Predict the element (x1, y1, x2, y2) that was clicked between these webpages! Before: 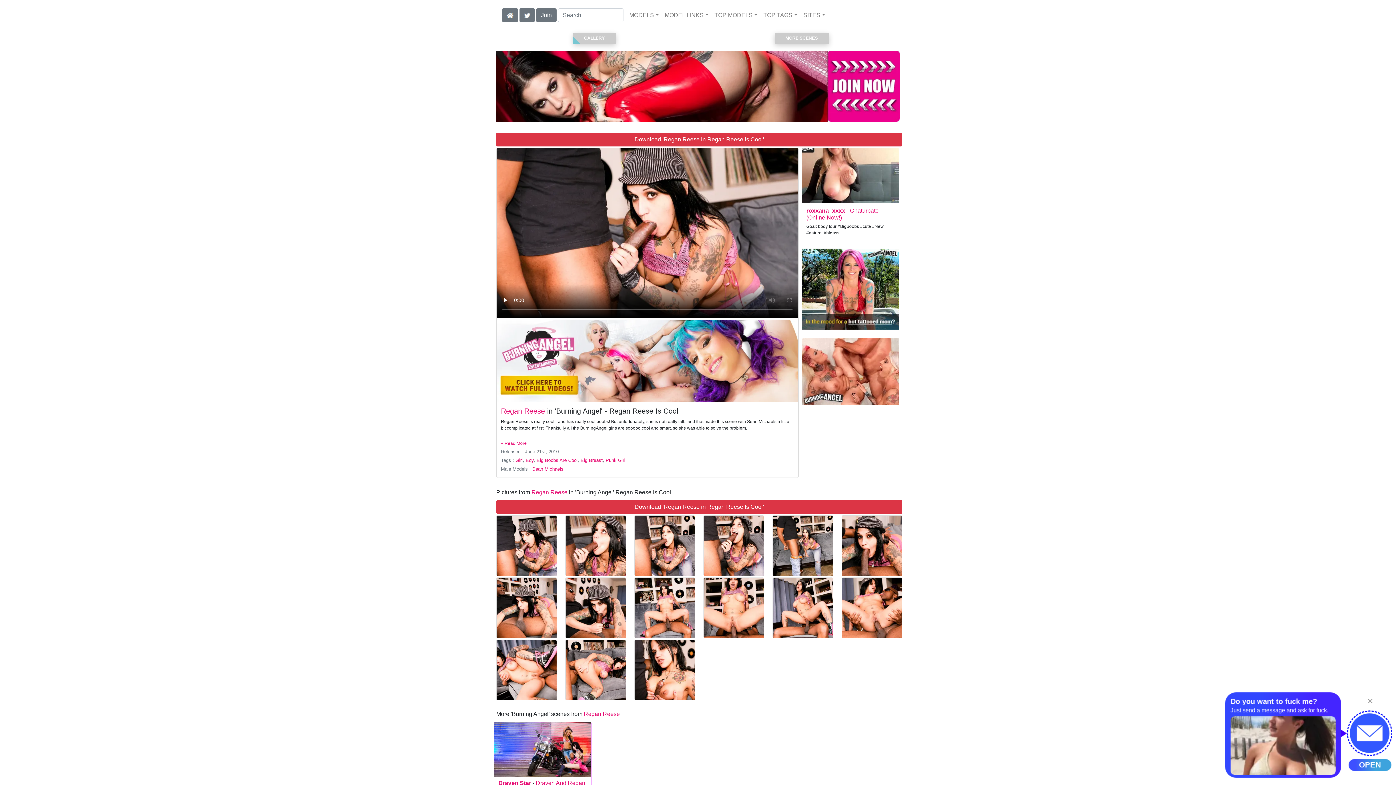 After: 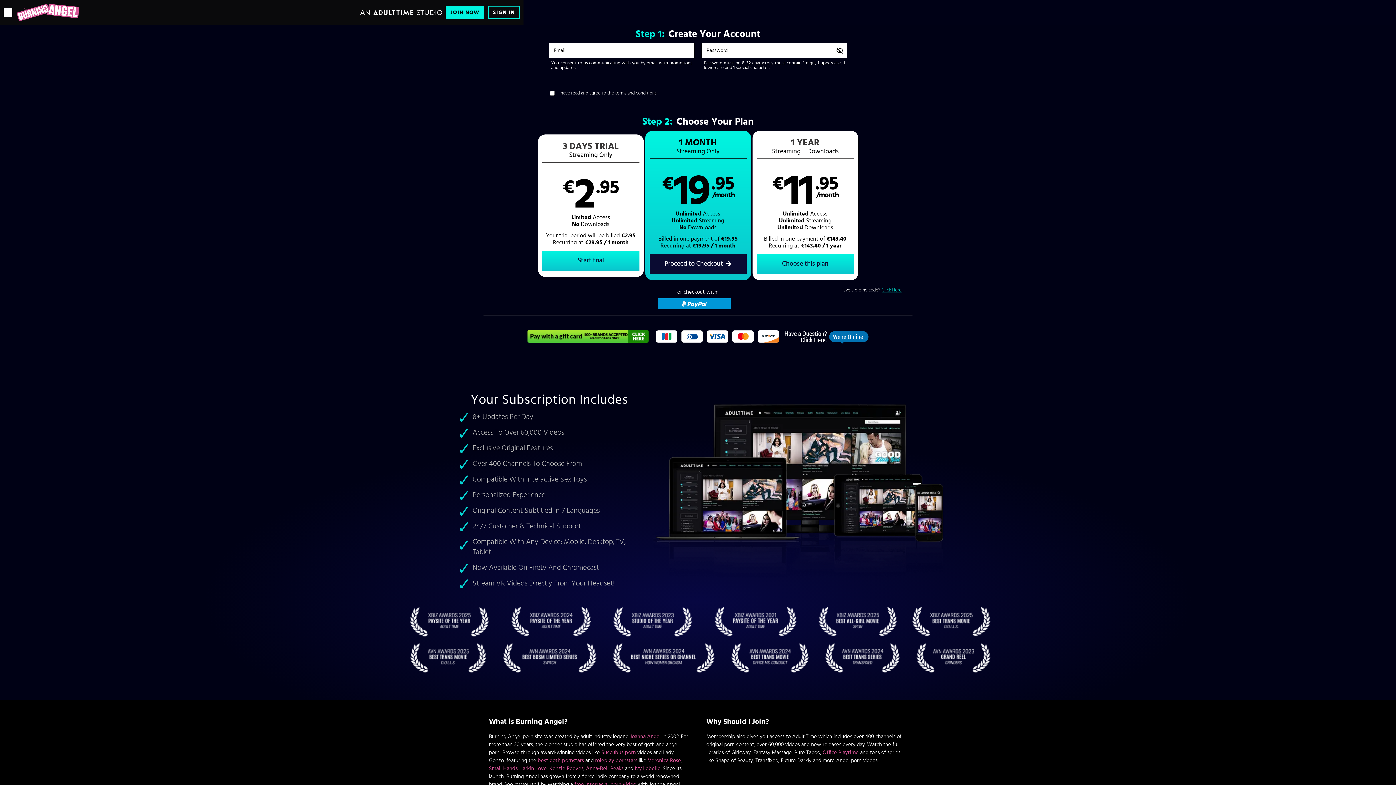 Action: label: Download 'Regan Reese in Regan Reese Is Cool' bbox: (496, 132, 902, 146)